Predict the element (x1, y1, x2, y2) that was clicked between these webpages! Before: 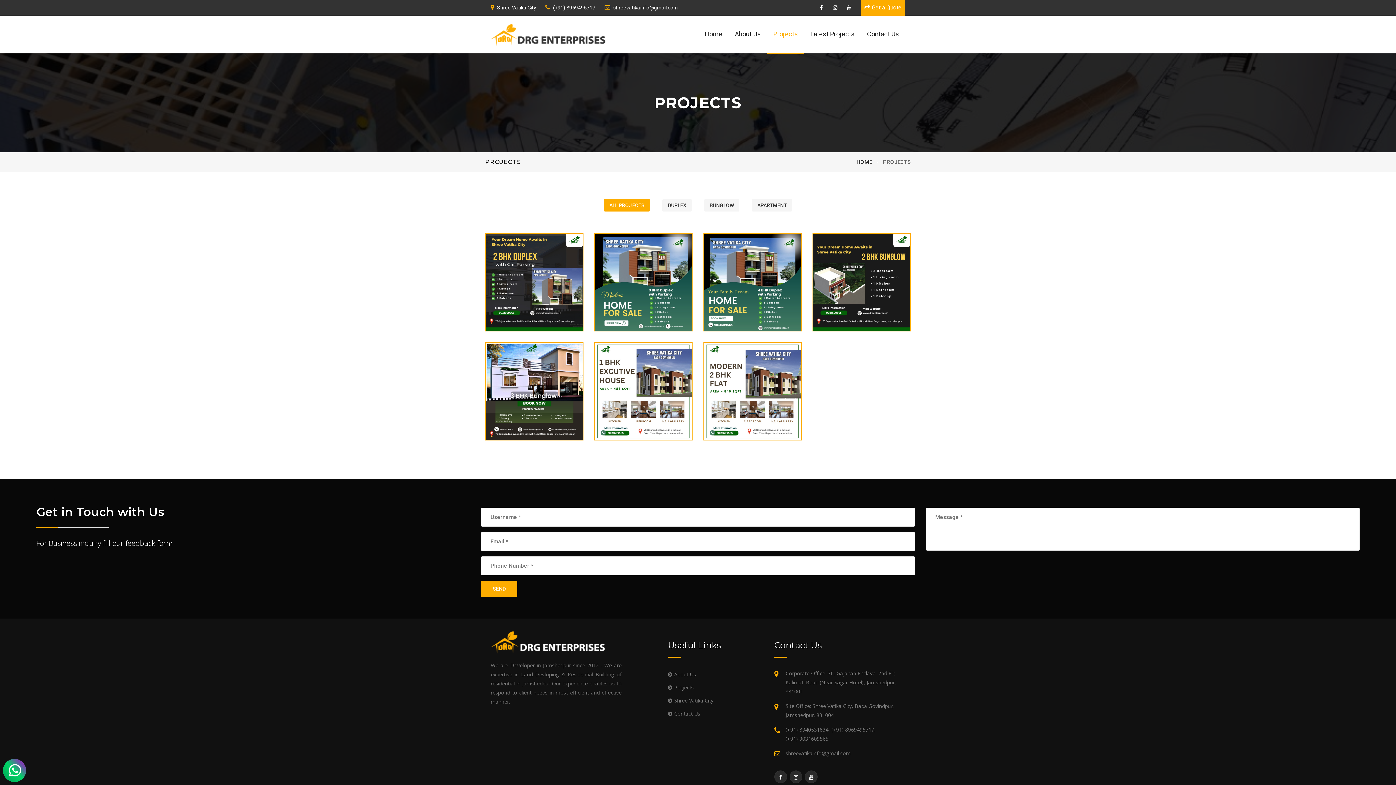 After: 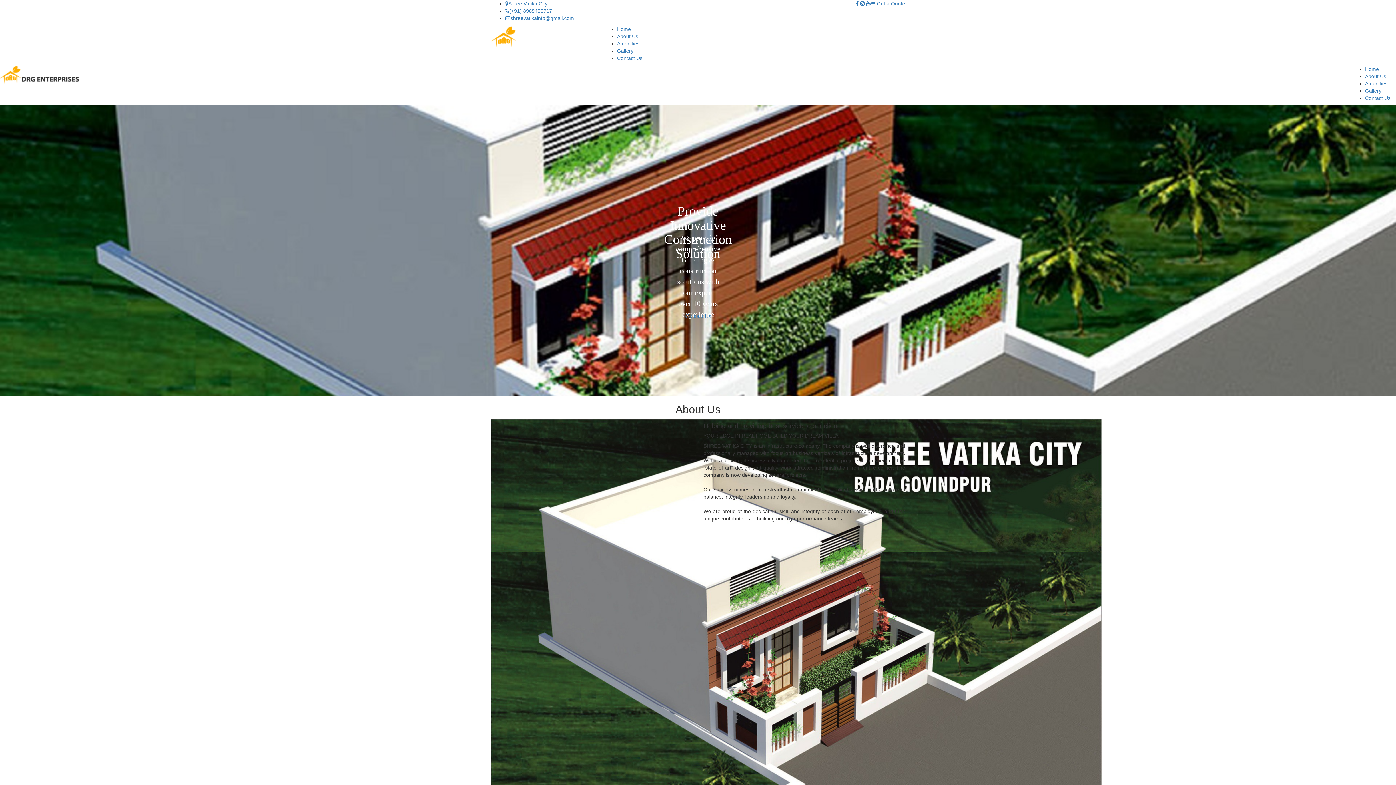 Action: label: 3 BHK Bunglow

With Car Parking bbox: (485, 387, 583, 394)